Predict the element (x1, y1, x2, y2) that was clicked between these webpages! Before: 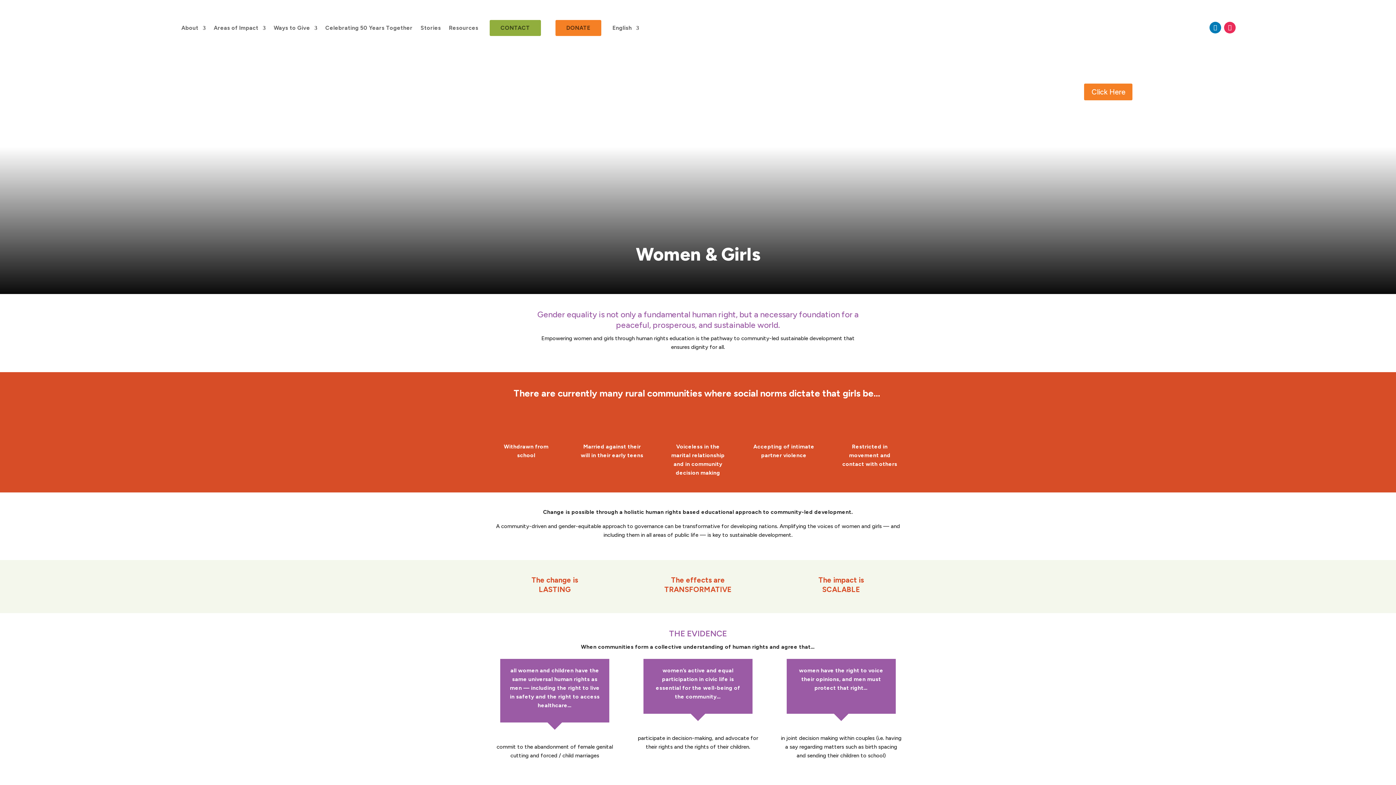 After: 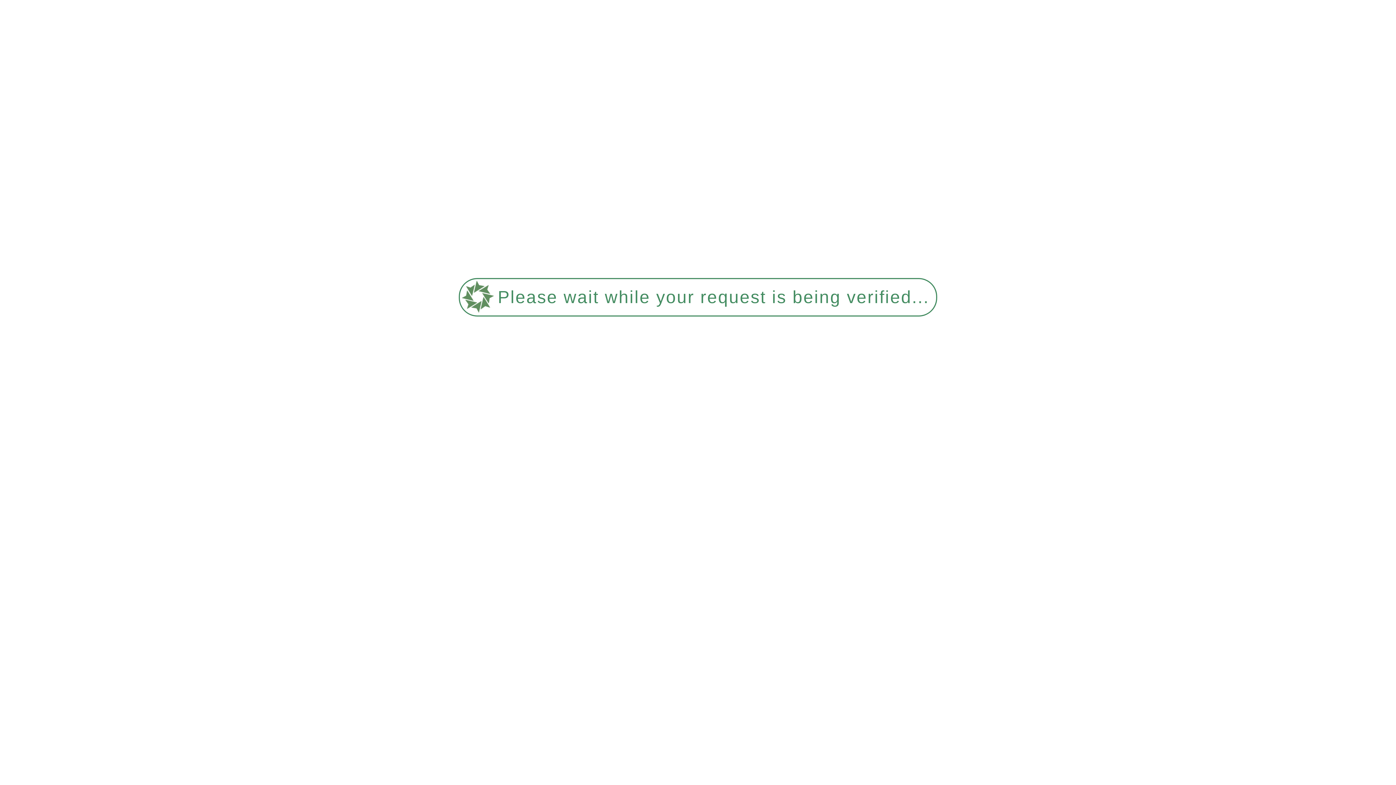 Action: label: Celebrating 50 Years Together bbox: (325, 12, 412, 43)